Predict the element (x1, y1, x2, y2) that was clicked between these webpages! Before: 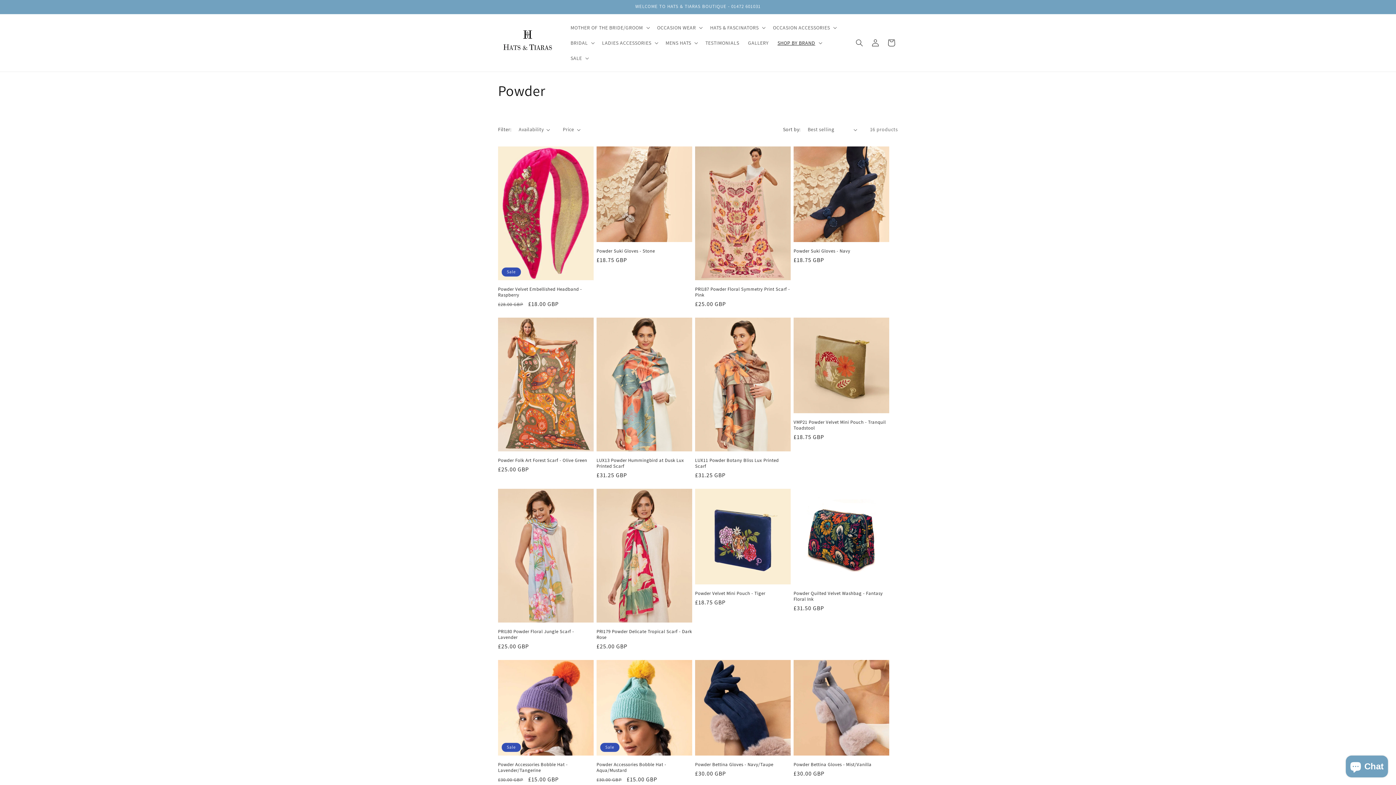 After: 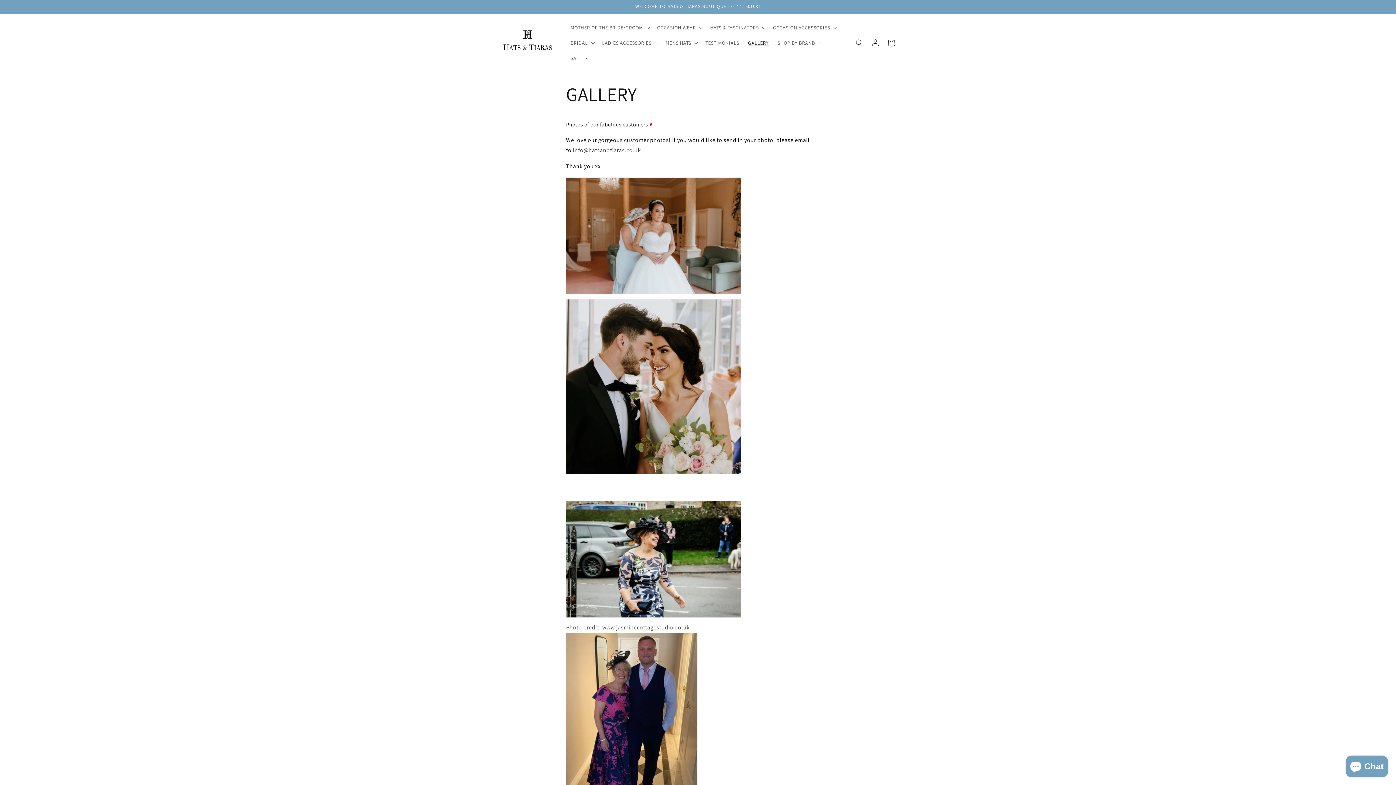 Action: label: GALLERY bbox: (743, 35, 773, 50)